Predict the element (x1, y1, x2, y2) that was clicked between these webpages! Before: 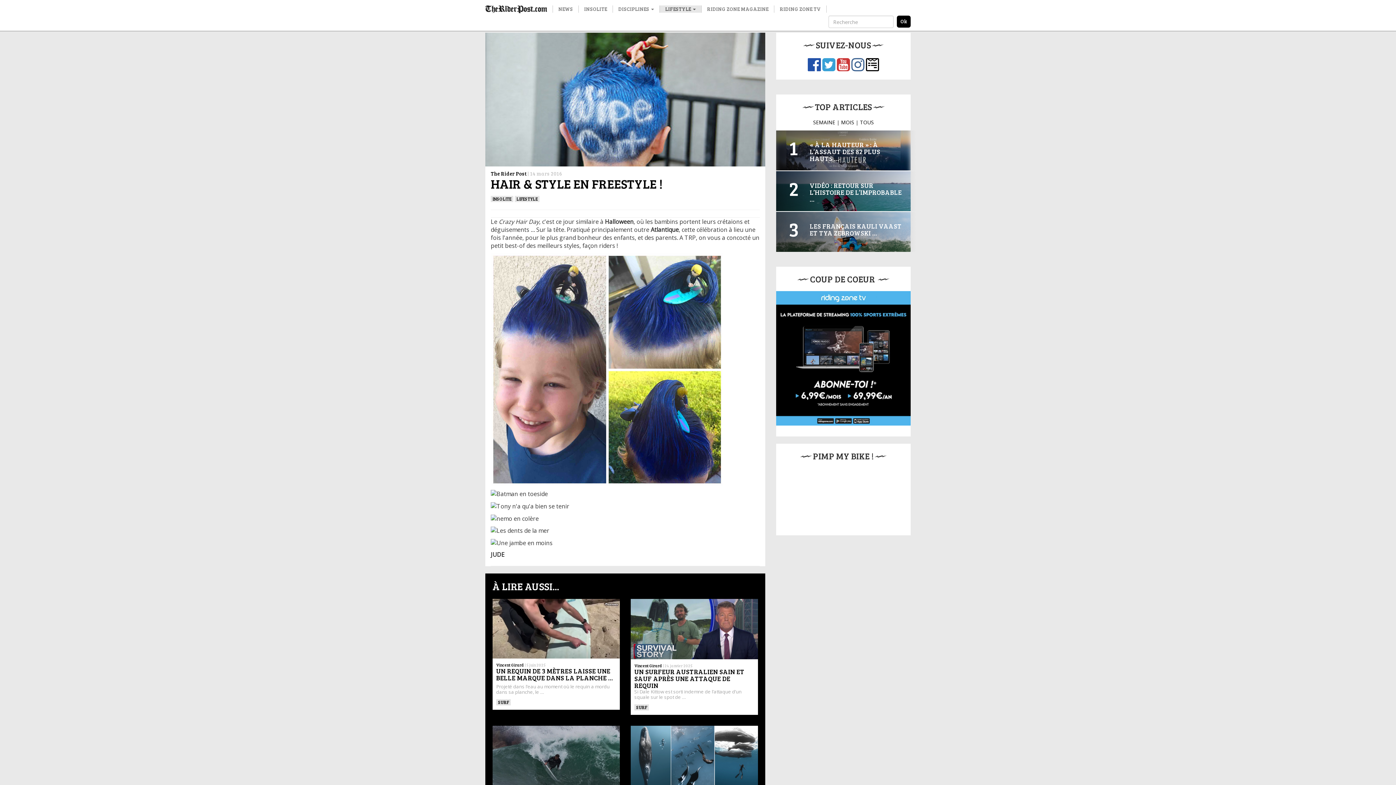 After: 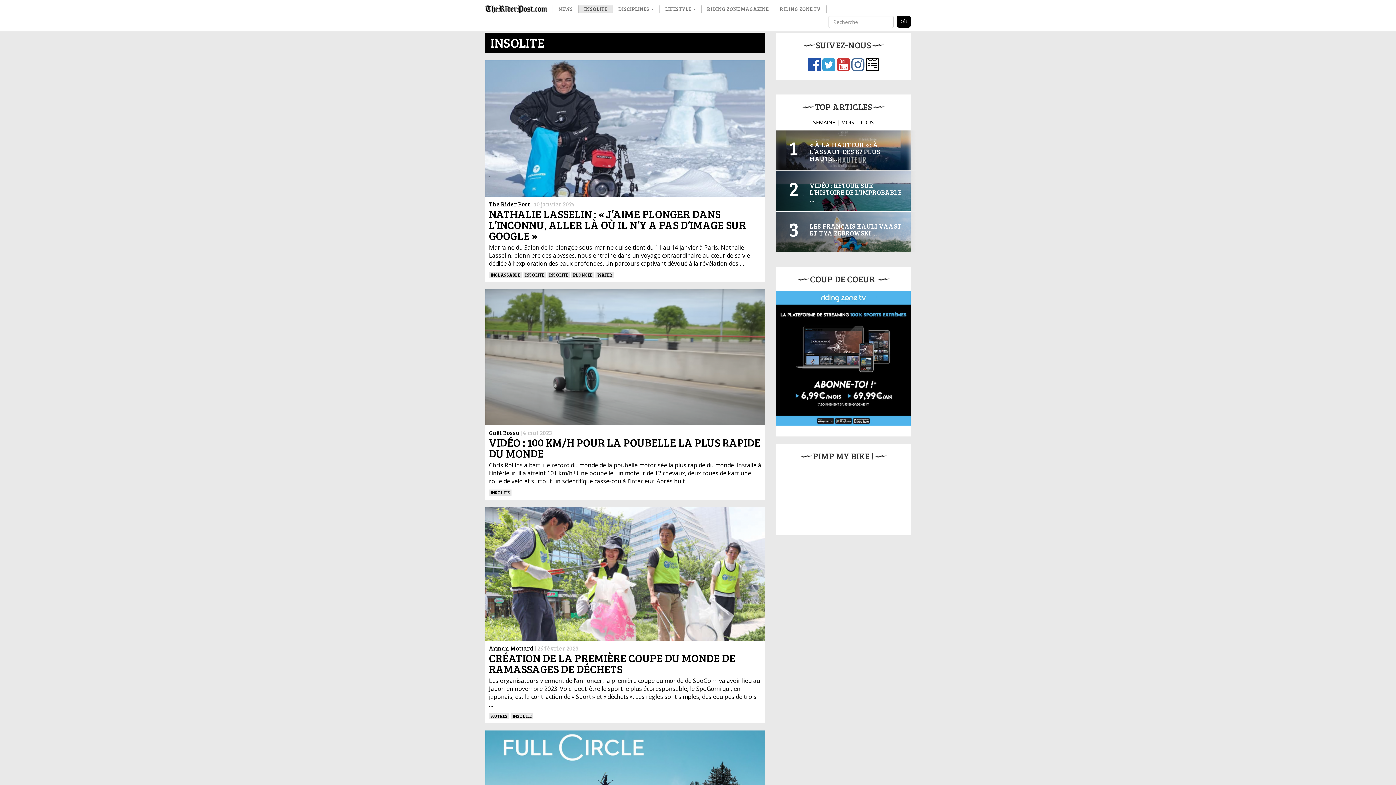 Action: bbox: (578, 5, 612, 12) label: INSOLITE